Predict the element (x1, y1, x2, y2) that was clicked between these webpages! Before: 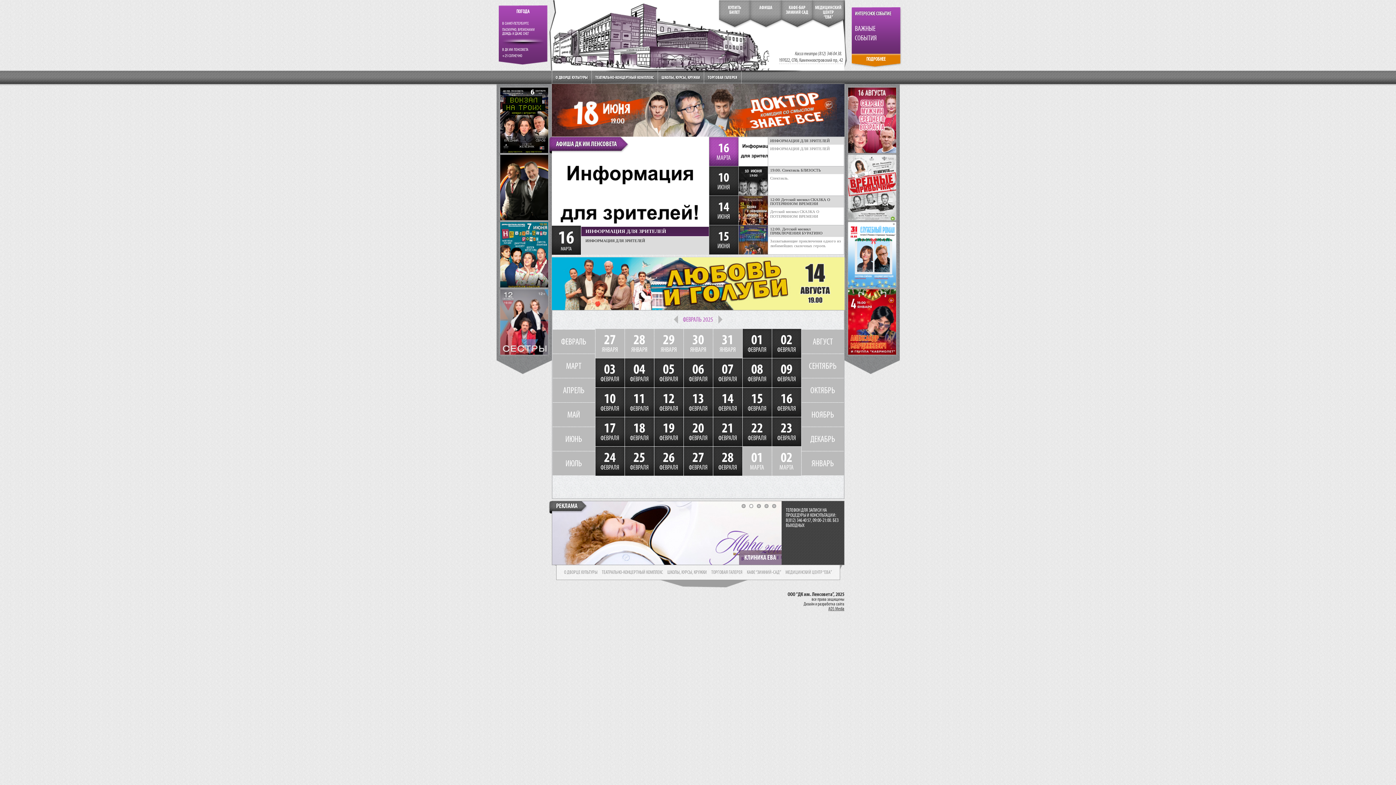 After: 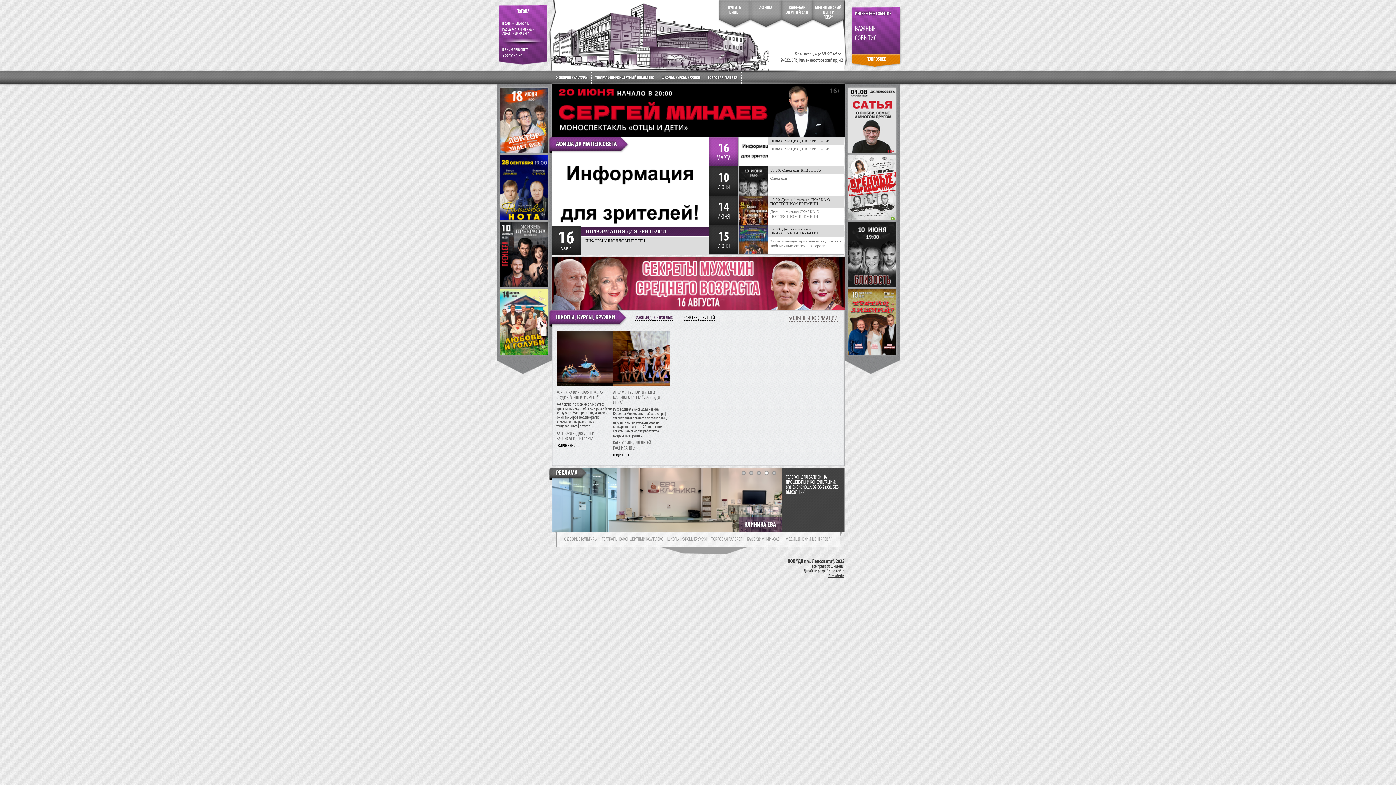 Action: bbox: (551, 0, 768, 69)